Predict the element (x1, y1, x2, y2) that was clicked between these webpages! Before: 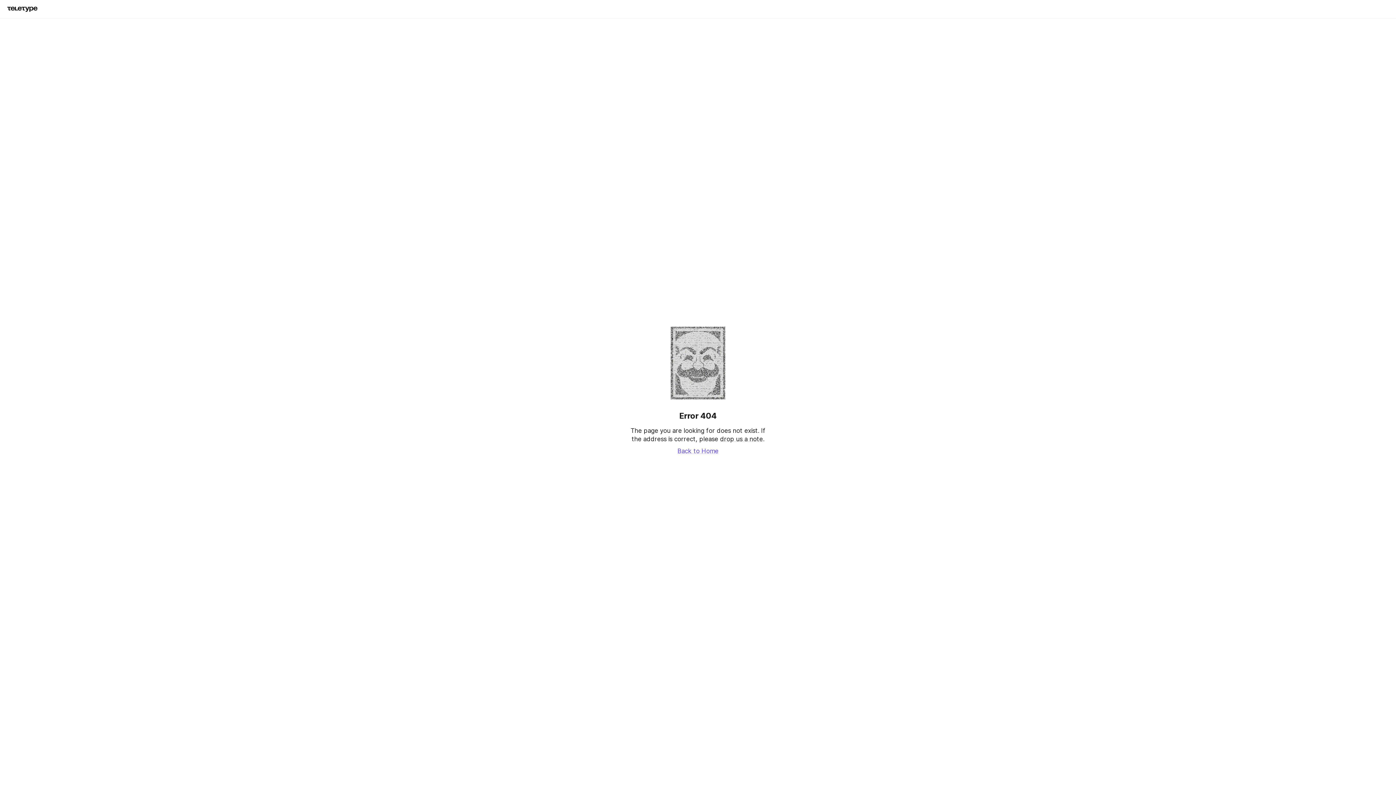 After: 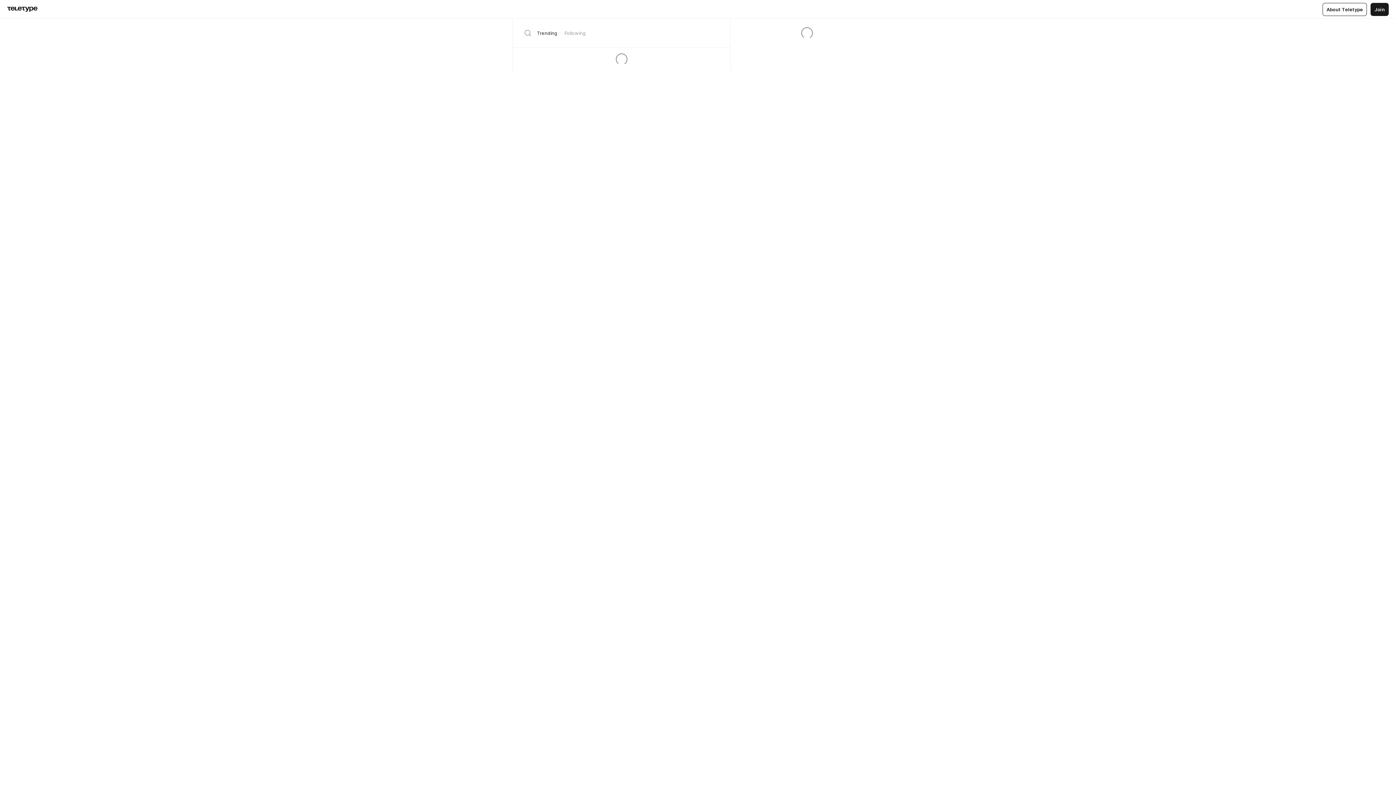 Action: bbox: (7, 6, 37, 12)